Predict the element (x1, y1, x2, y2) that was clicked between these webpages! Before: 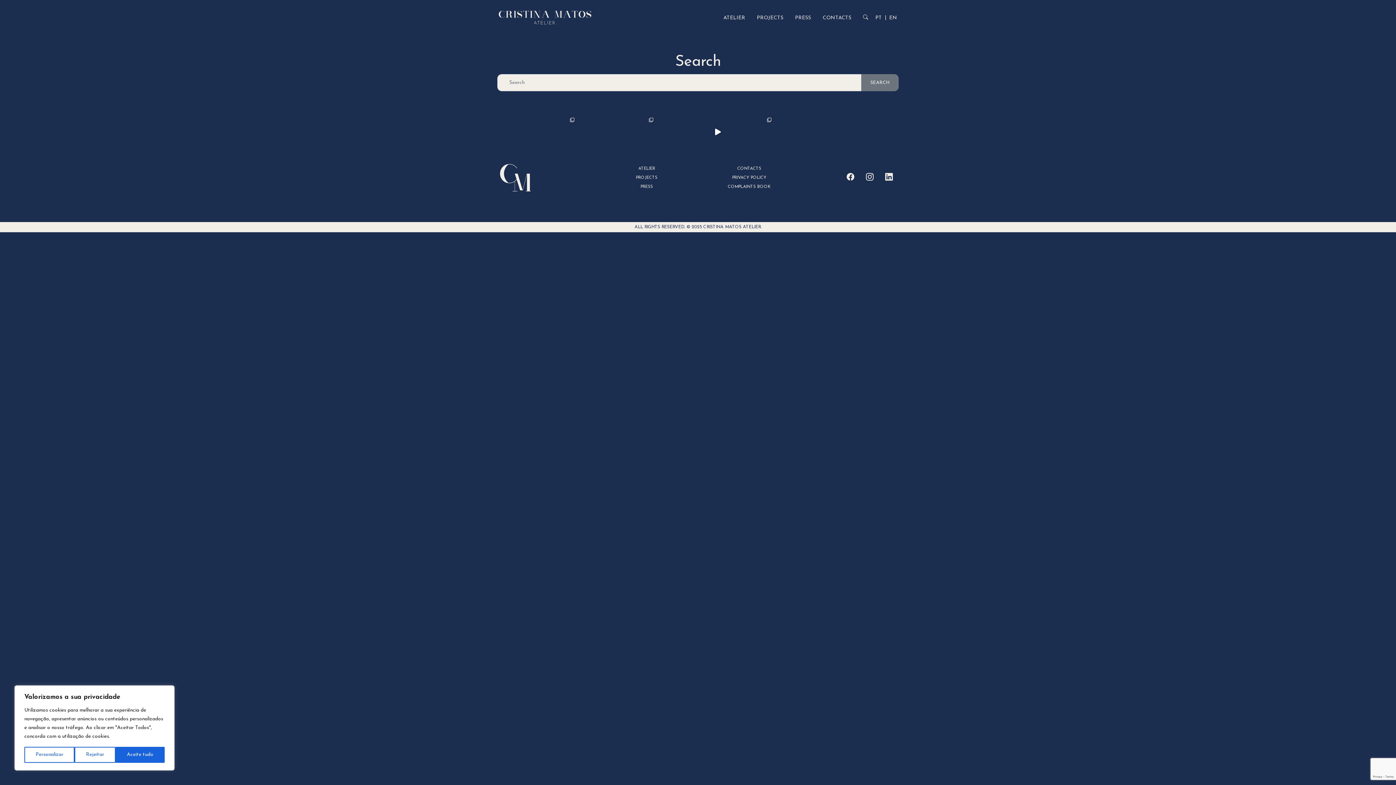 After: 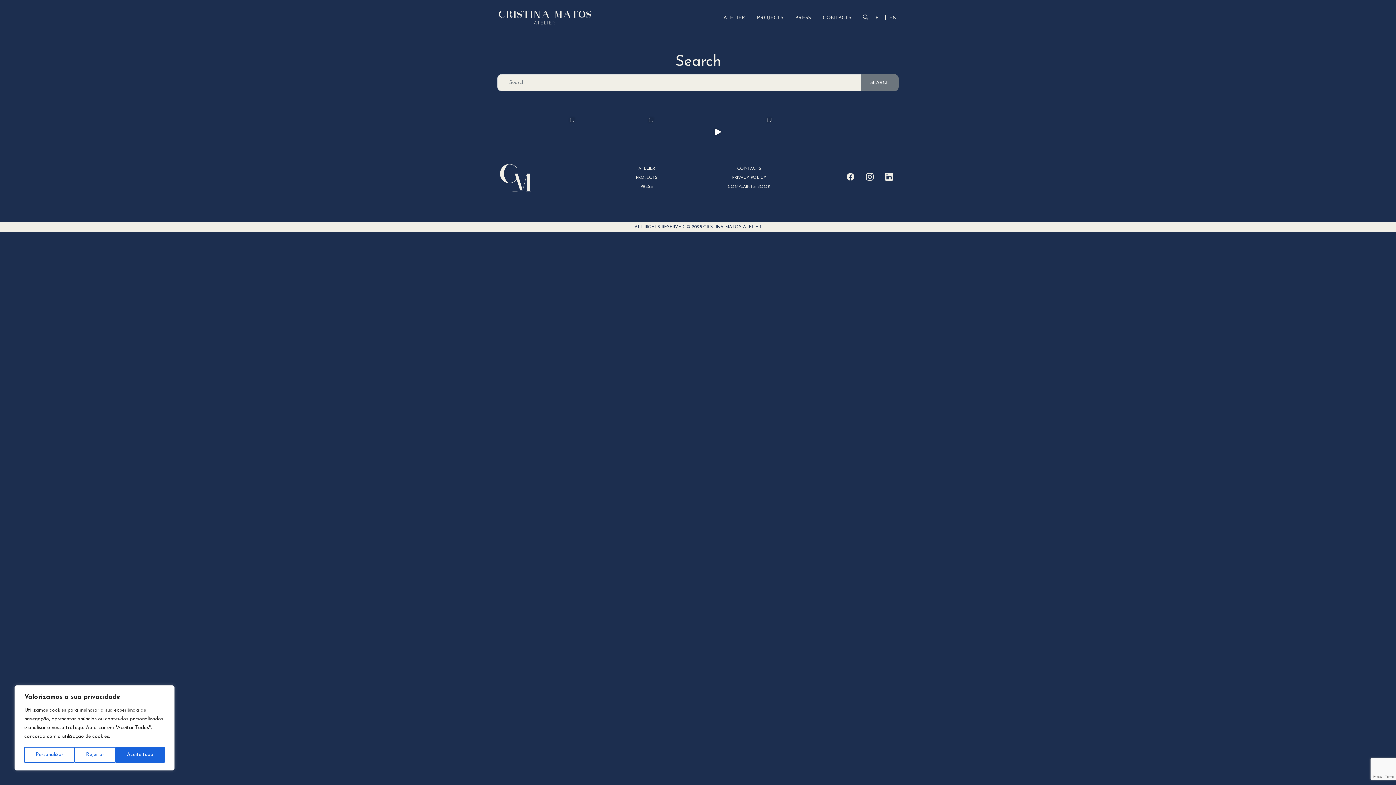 Action: bbox: (888, 11, 898, 24) label: EN